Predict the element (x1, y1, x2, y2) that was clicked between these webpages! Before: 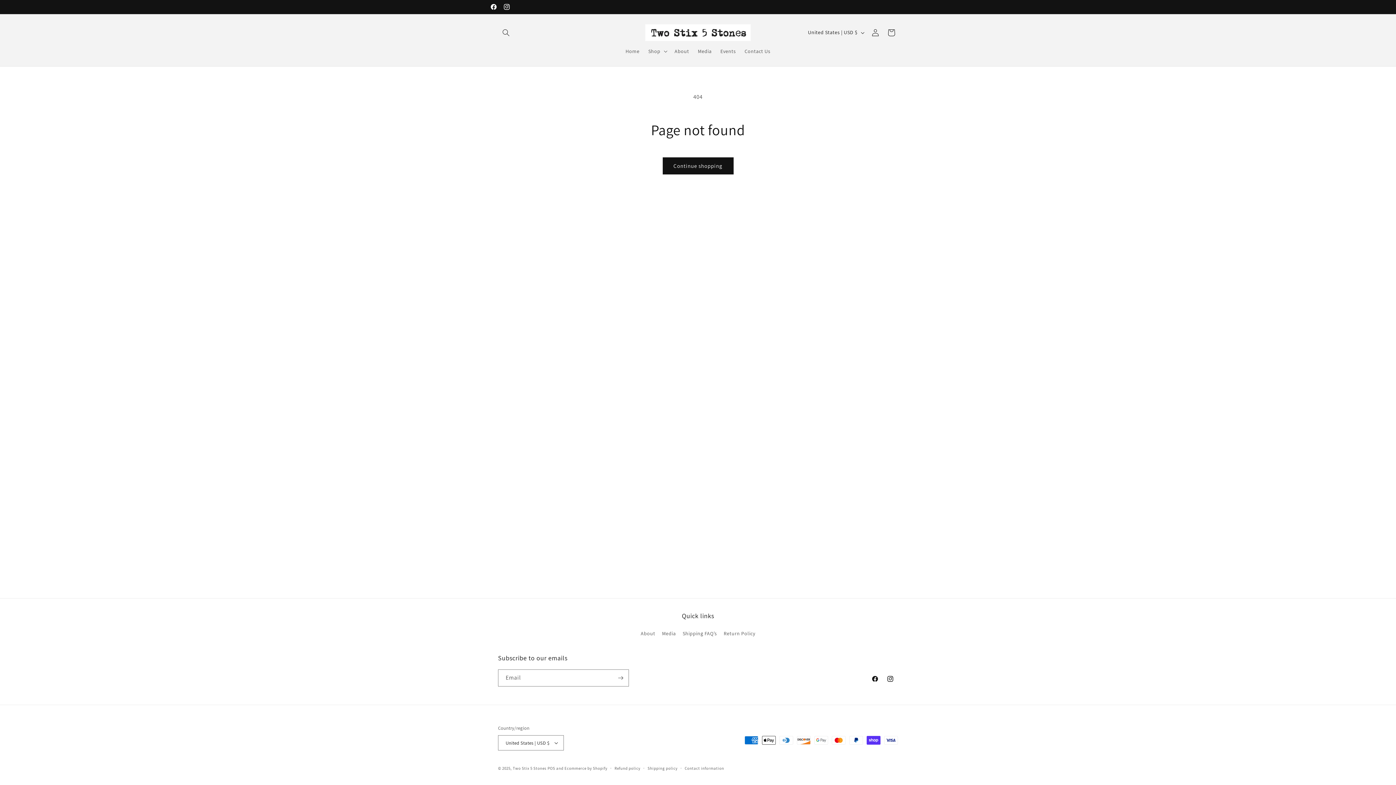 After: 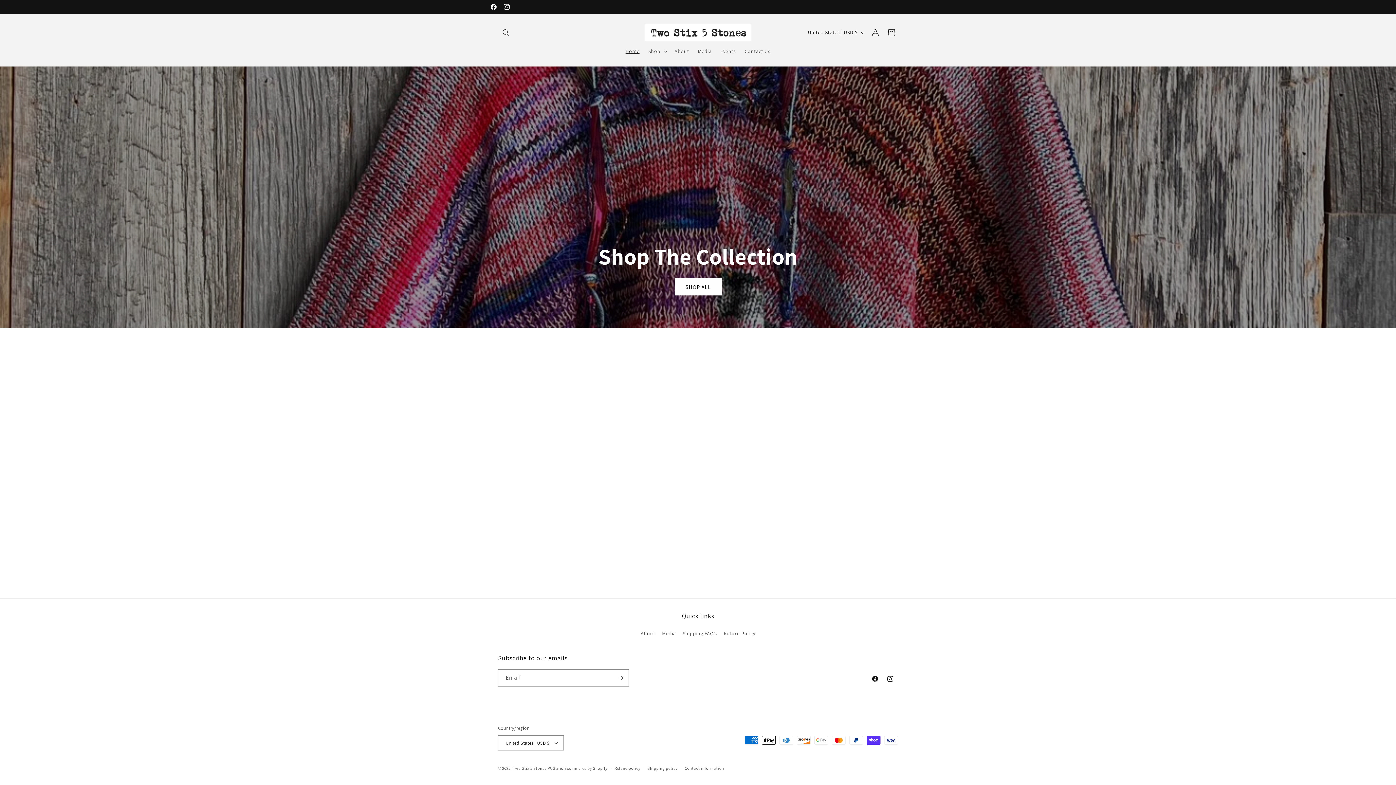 Action: label: Two Stix 5 Stones bbox: (512, 766, 546, 771)